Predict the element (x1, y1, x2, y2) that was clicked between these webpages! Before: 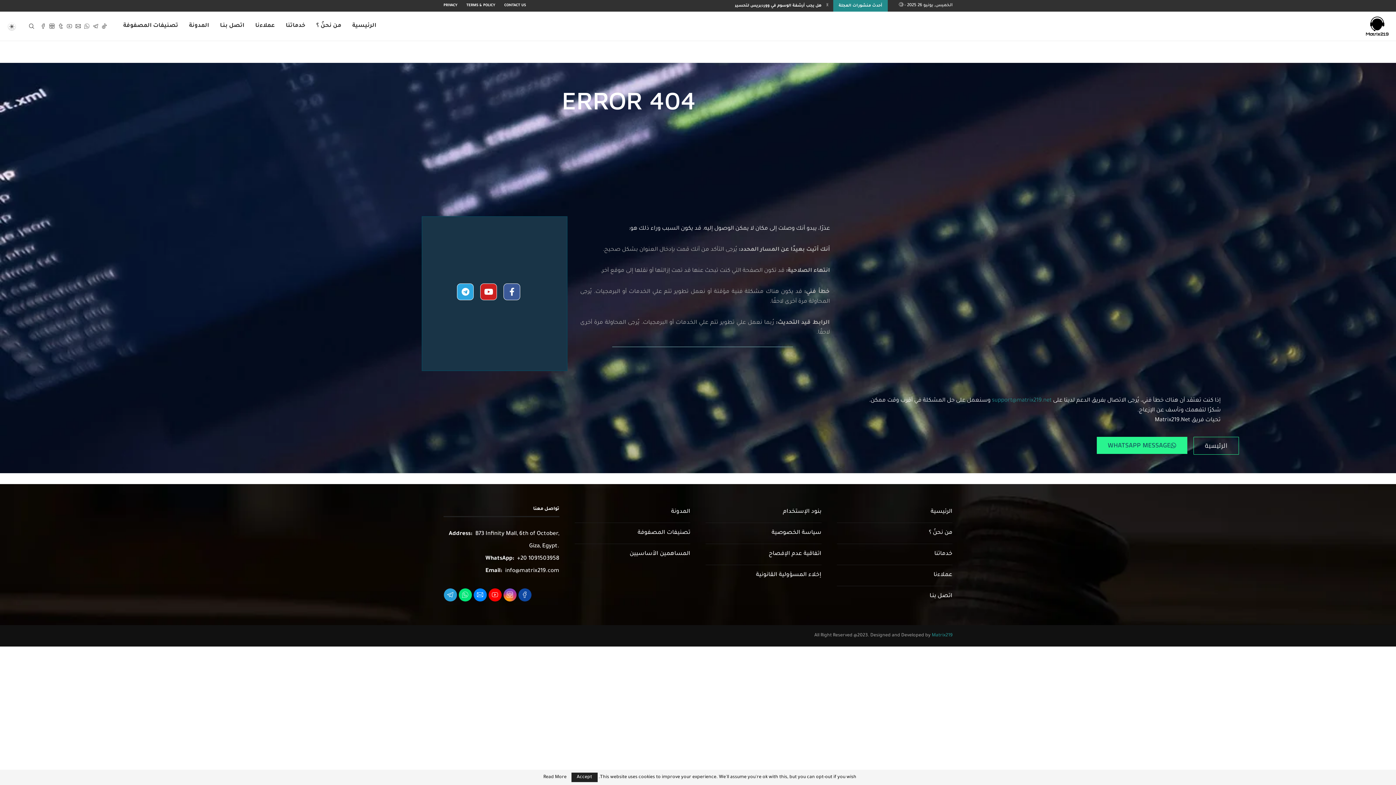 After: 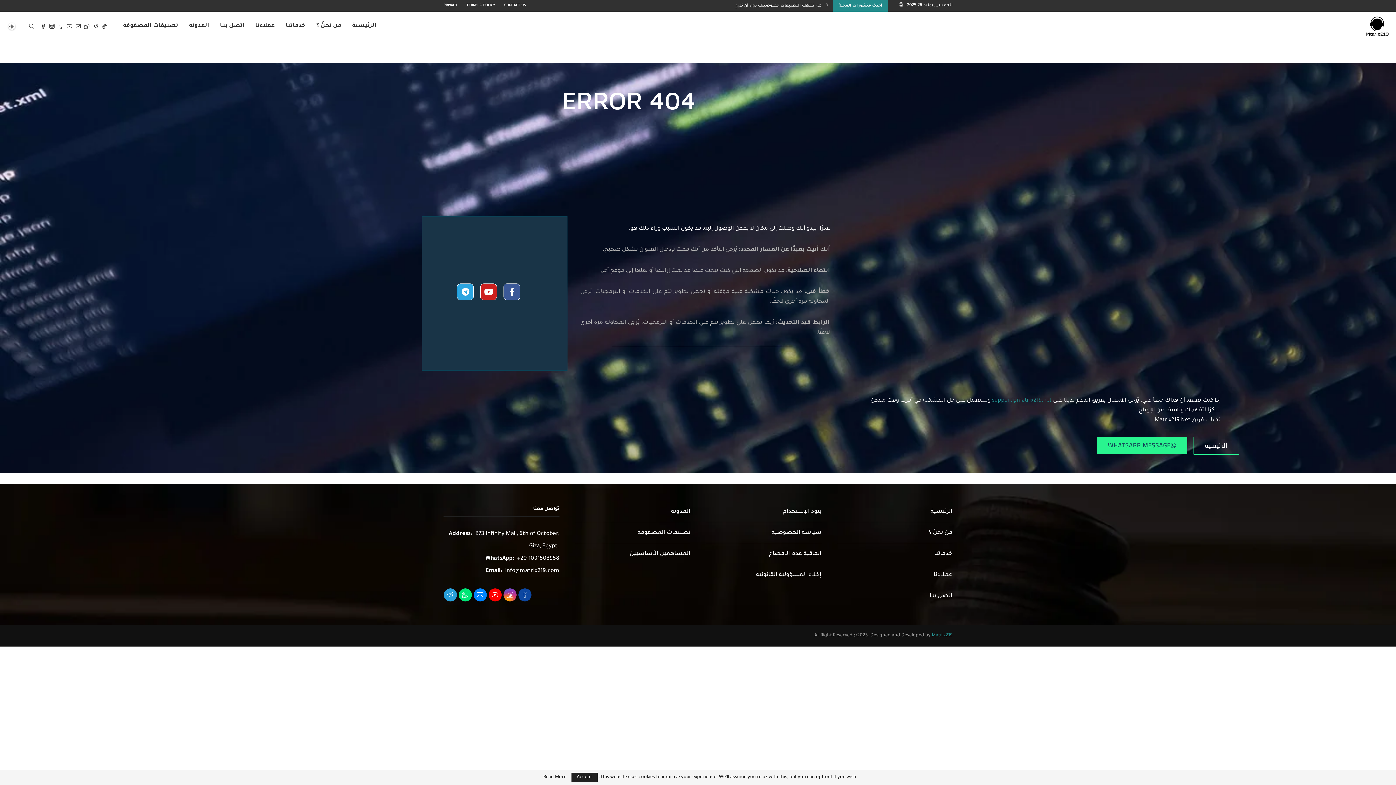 Action: label: Matrix219 bbox: (932, 633, 952, 638)